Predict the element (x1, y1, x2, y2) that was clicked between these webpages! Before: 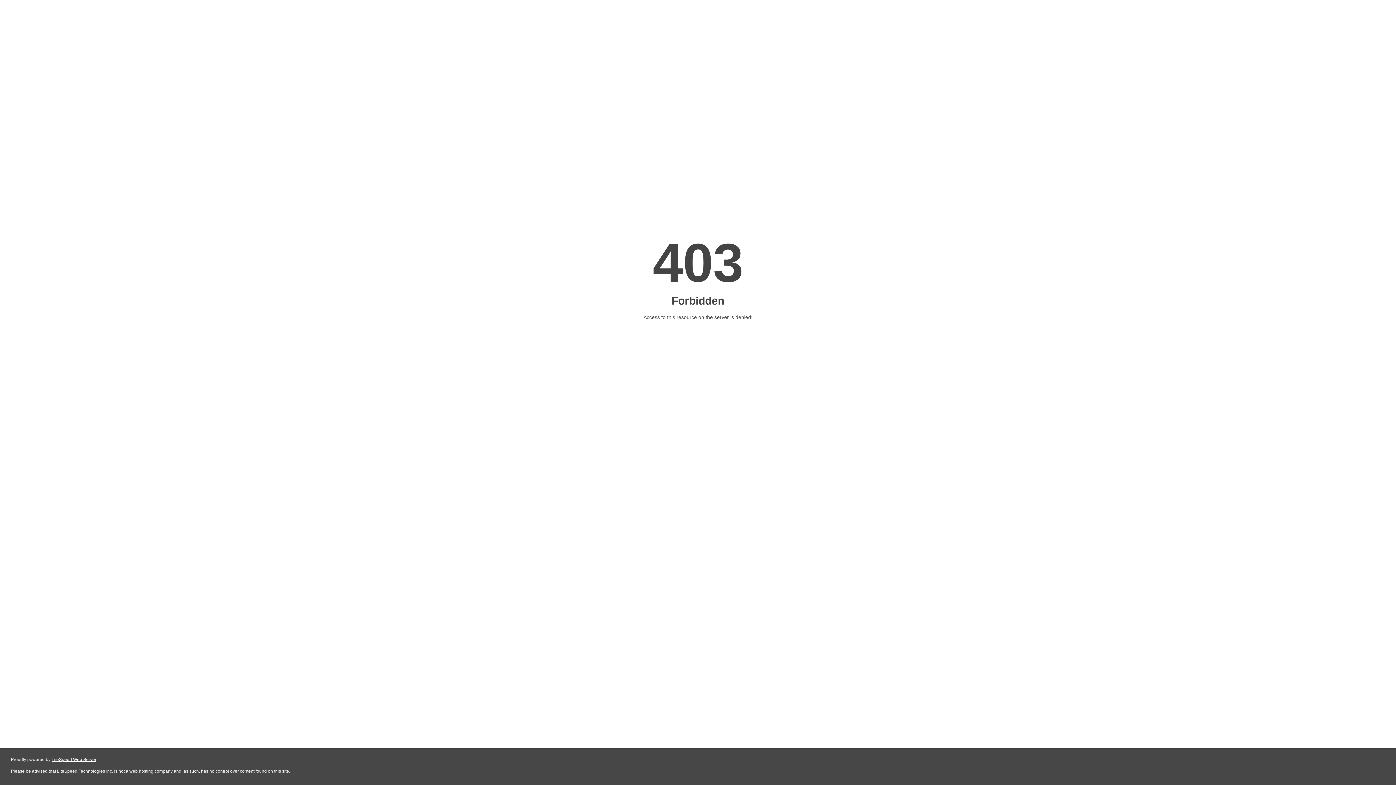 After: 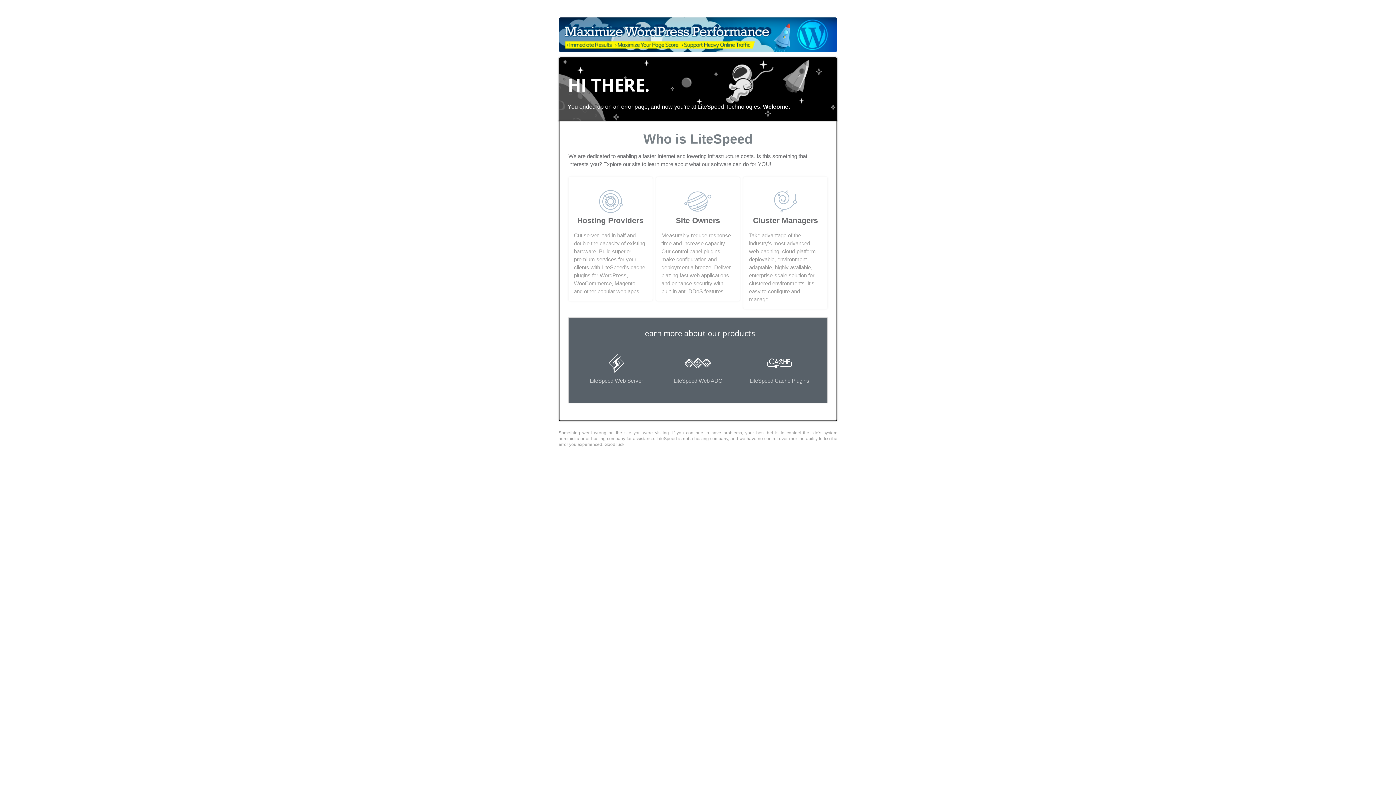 Action: bbox: (51, 757, 96, 762) label: LiteSpeed Web Server